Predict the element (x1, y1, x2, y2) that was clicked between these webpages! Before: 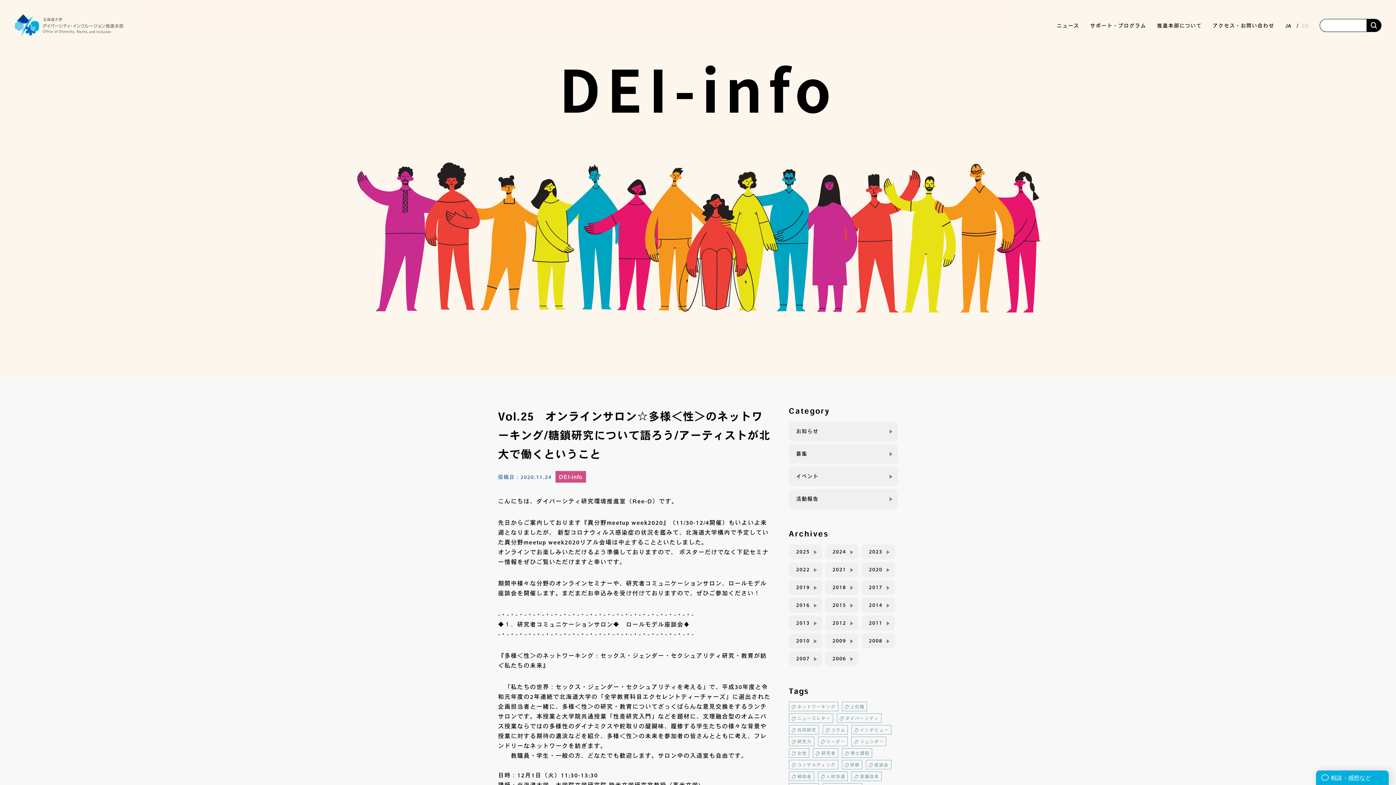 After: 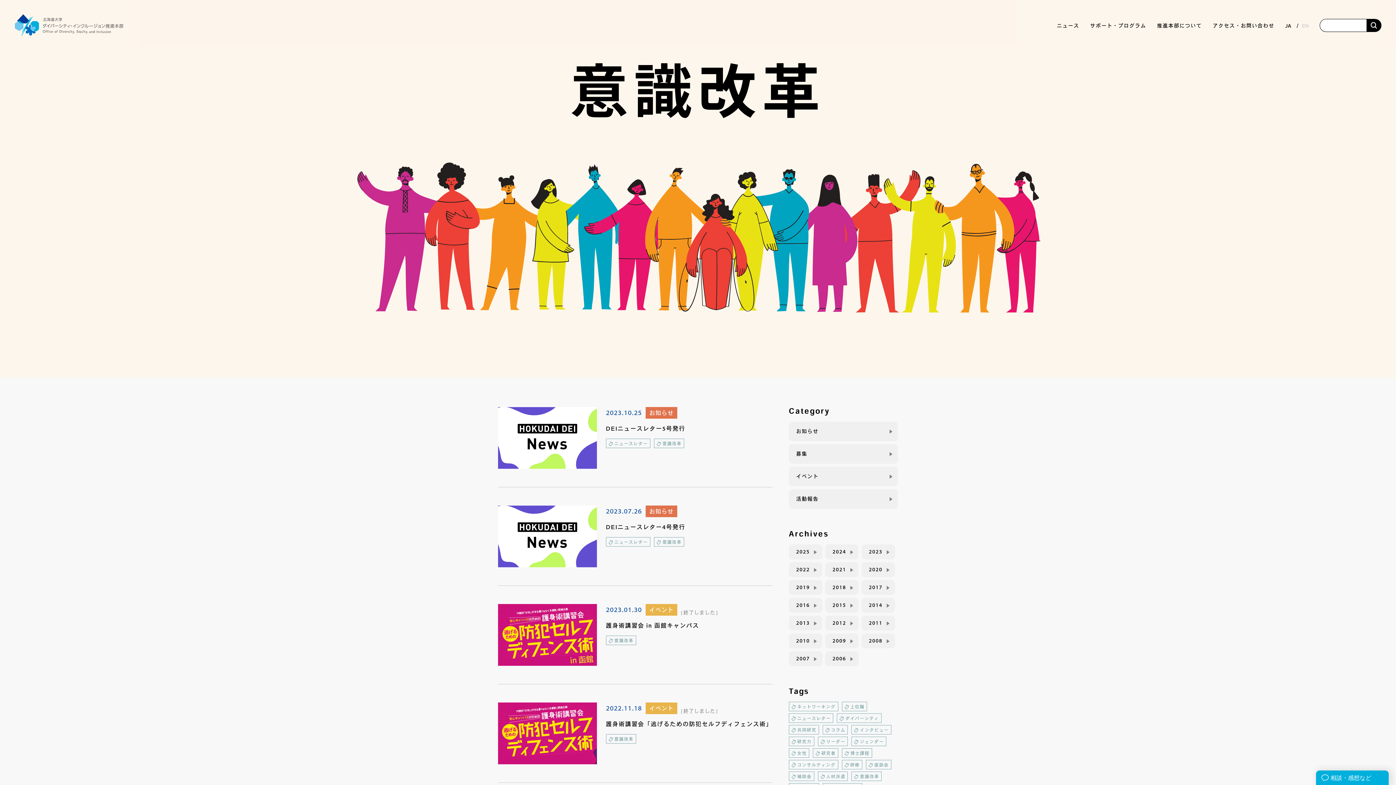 Action: bbox: (851, 772, 881, 781) label: 意識改革